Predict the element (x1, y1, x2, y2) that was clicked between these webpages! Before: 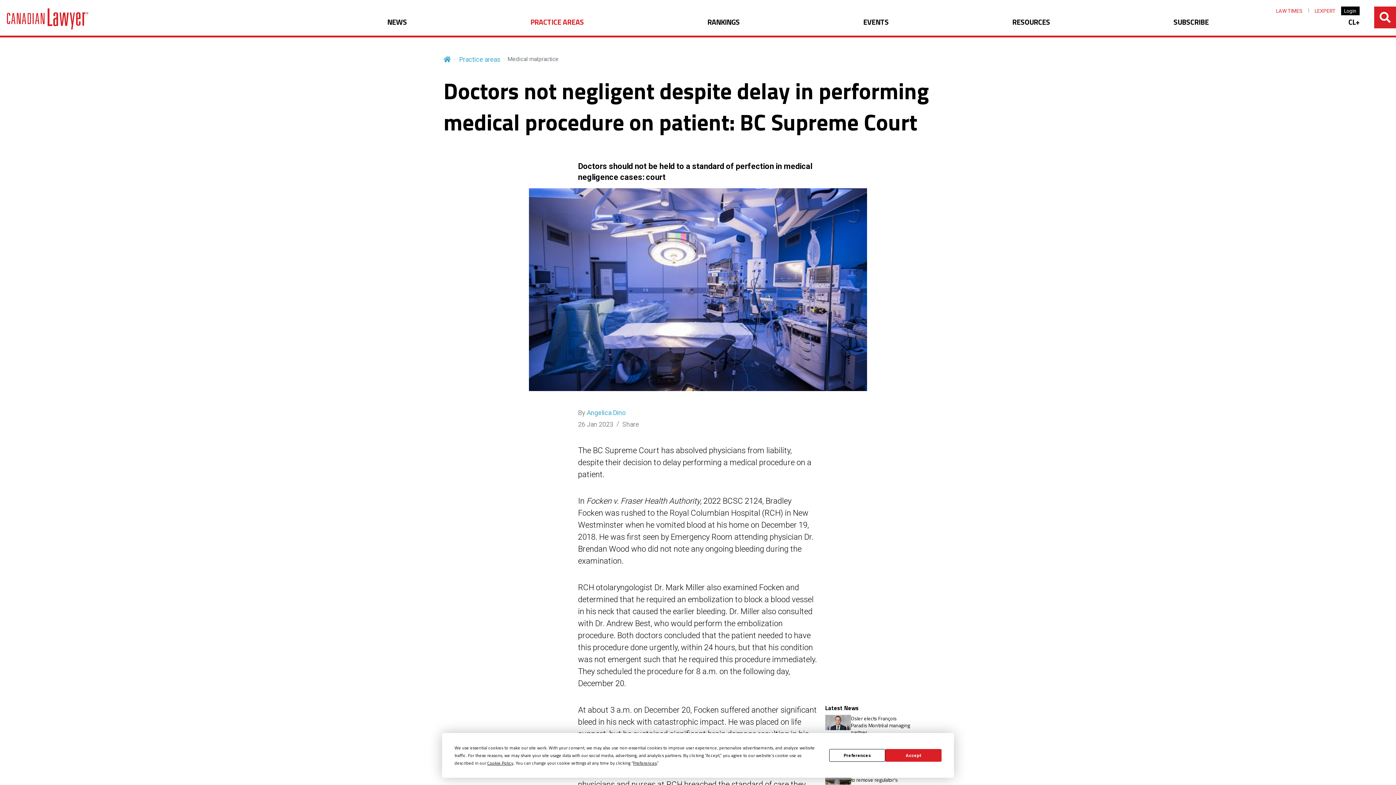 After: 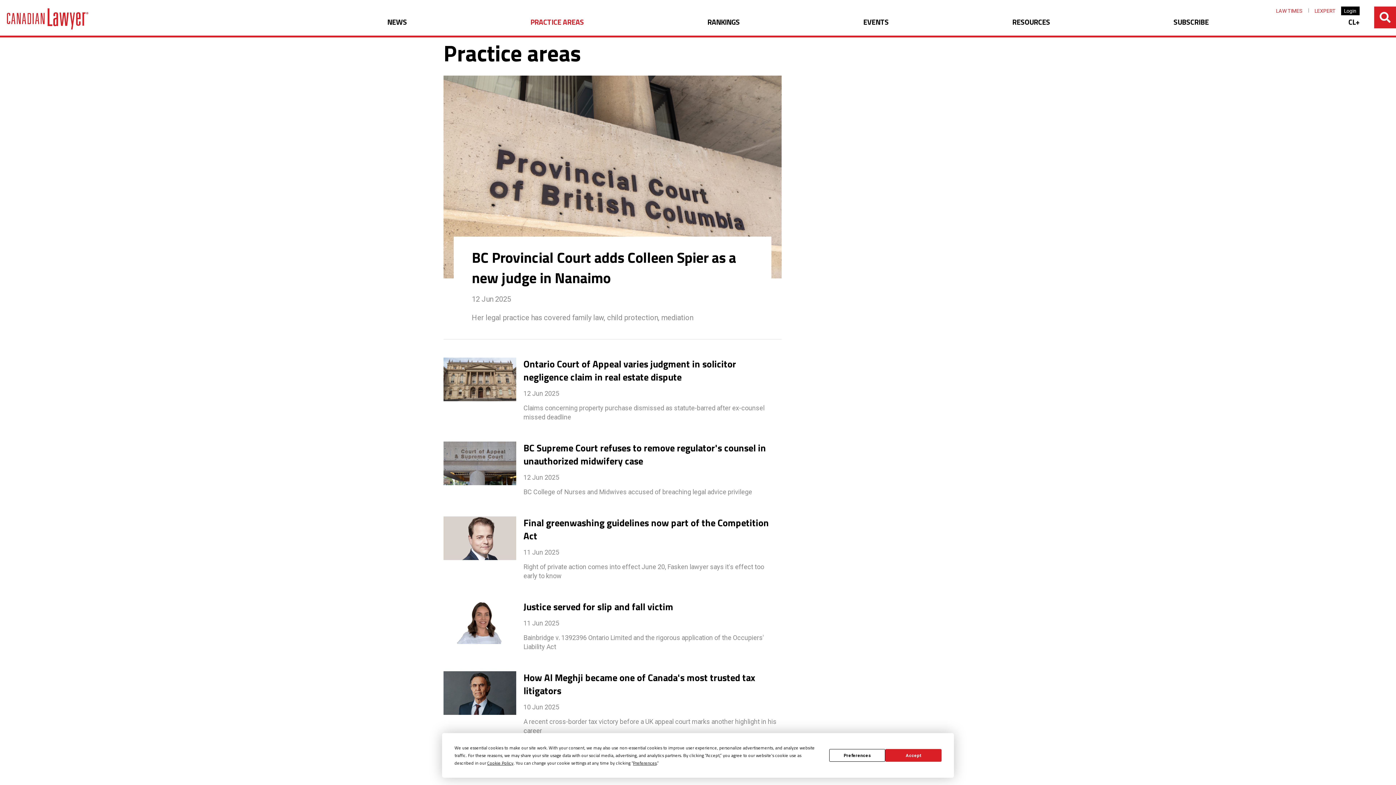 Action: label: Practice areas bbox: (459, 55, 500, 63)